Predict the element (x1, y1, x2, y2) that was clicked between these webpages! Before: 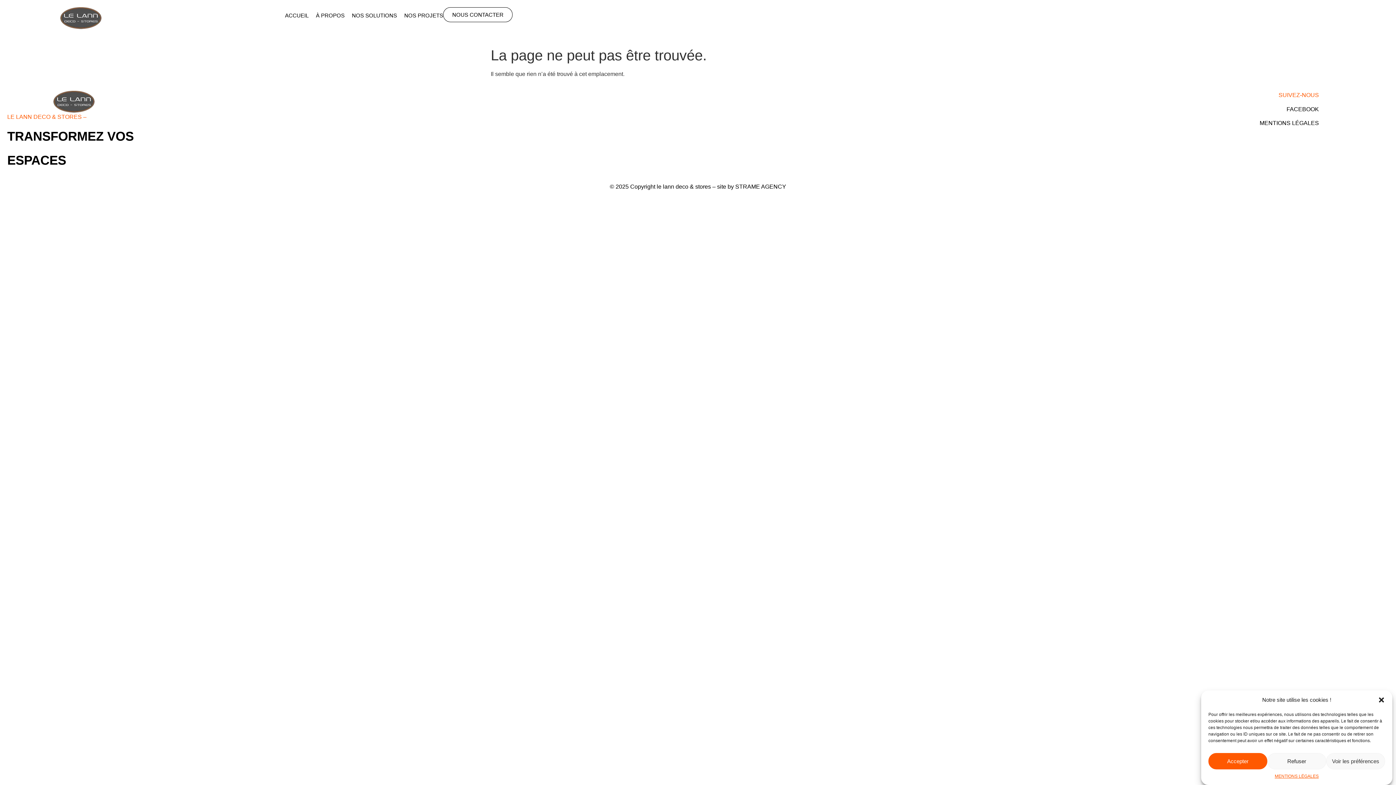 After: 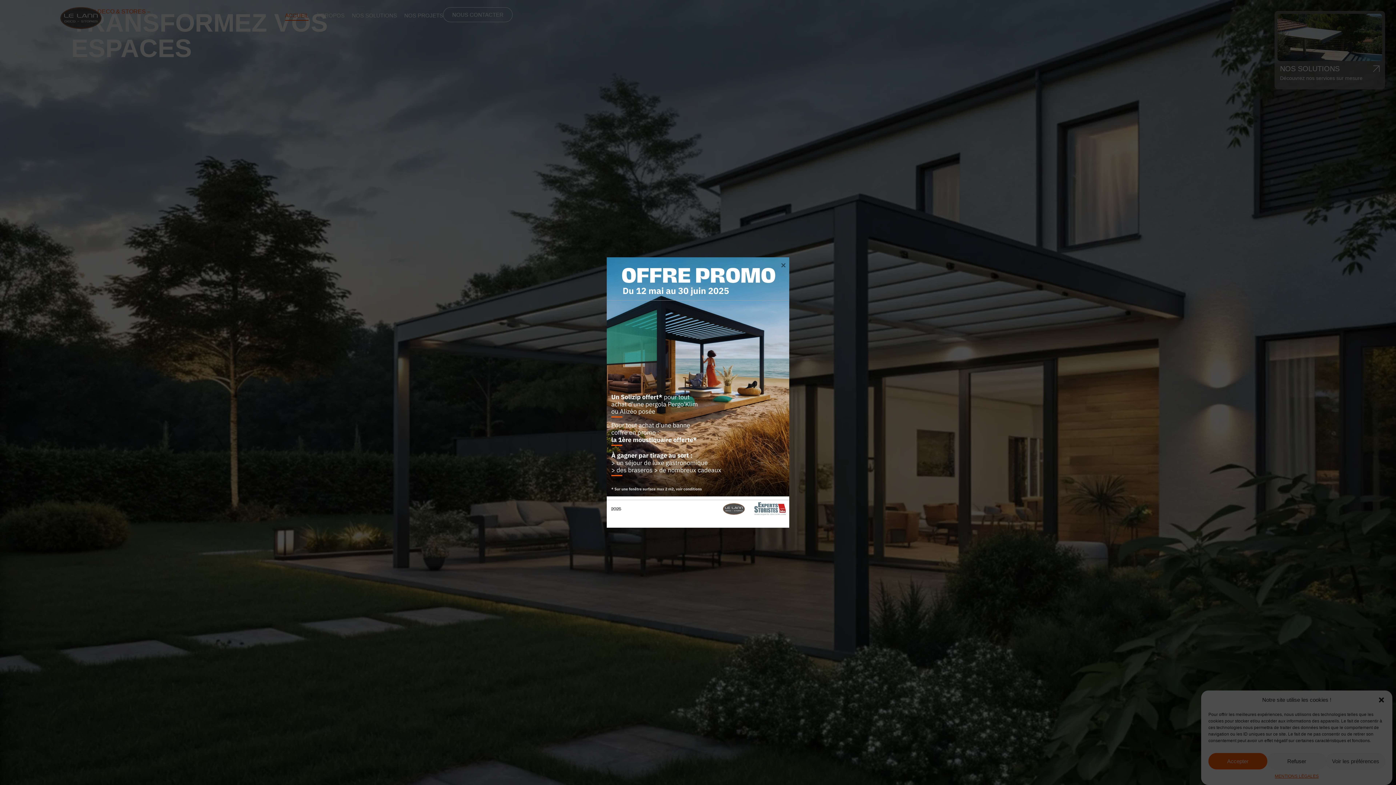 Action: bbox: (285, 7, 308, 23) label: ACCUEIL